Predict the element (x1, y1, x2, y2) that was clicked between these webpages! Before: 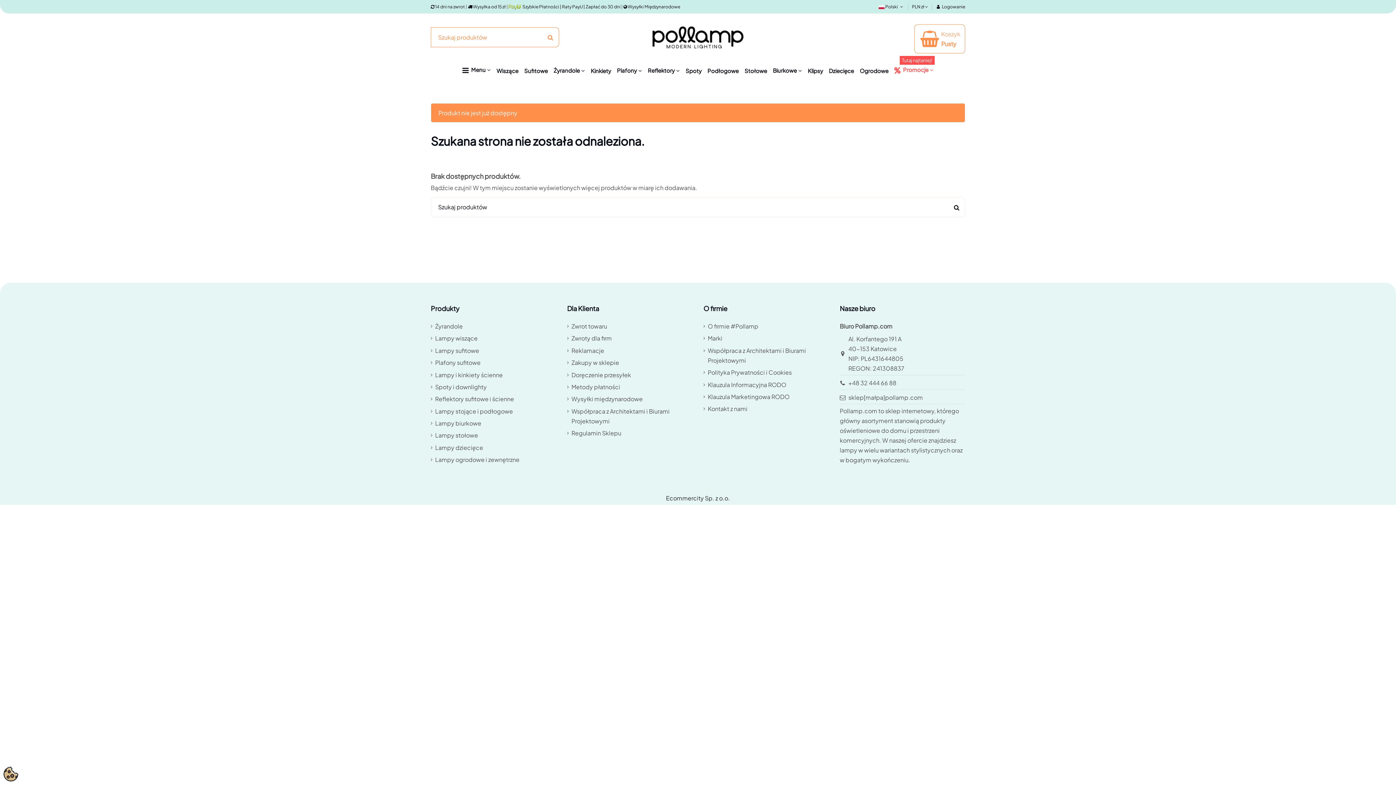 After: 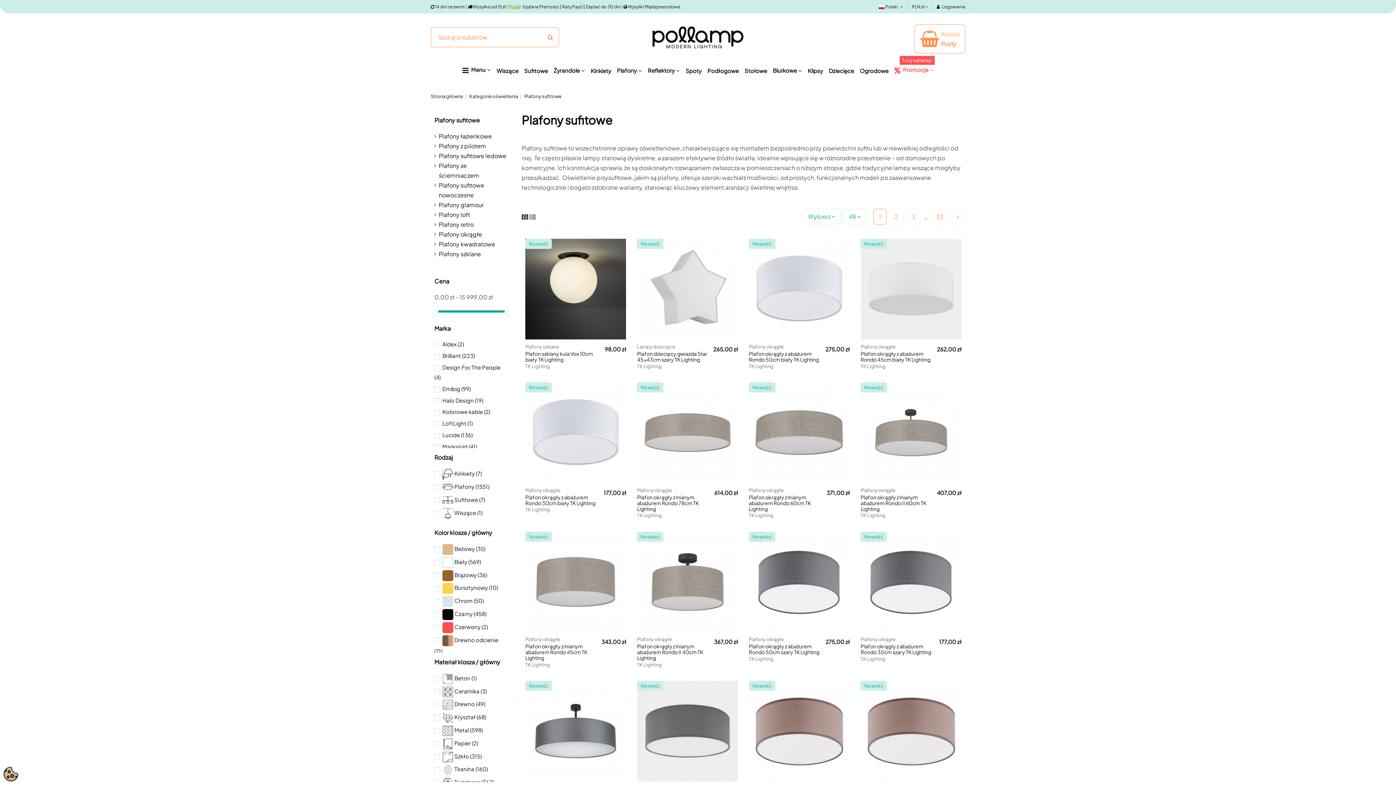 Action: bbox: (430, 357, 480, 367) label: Plafony sufitowe